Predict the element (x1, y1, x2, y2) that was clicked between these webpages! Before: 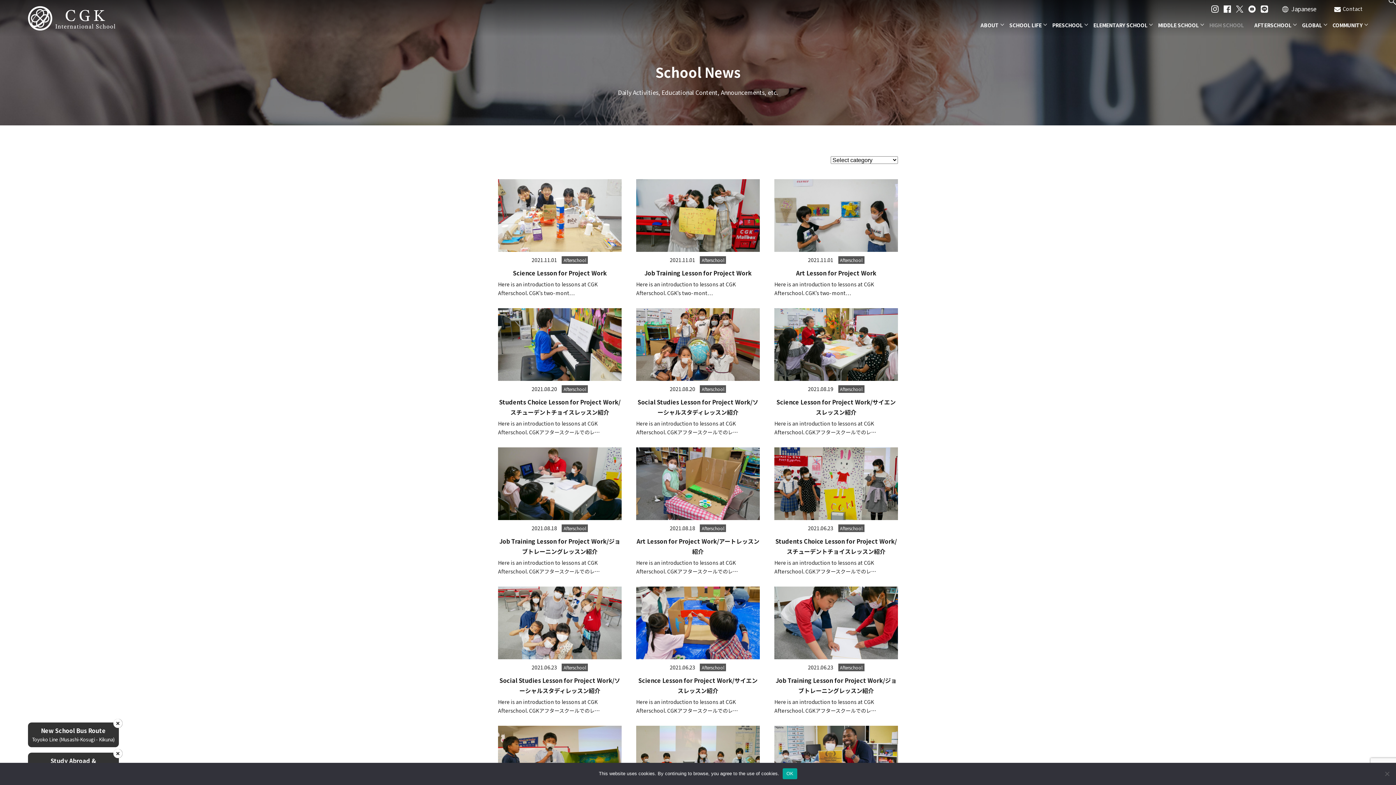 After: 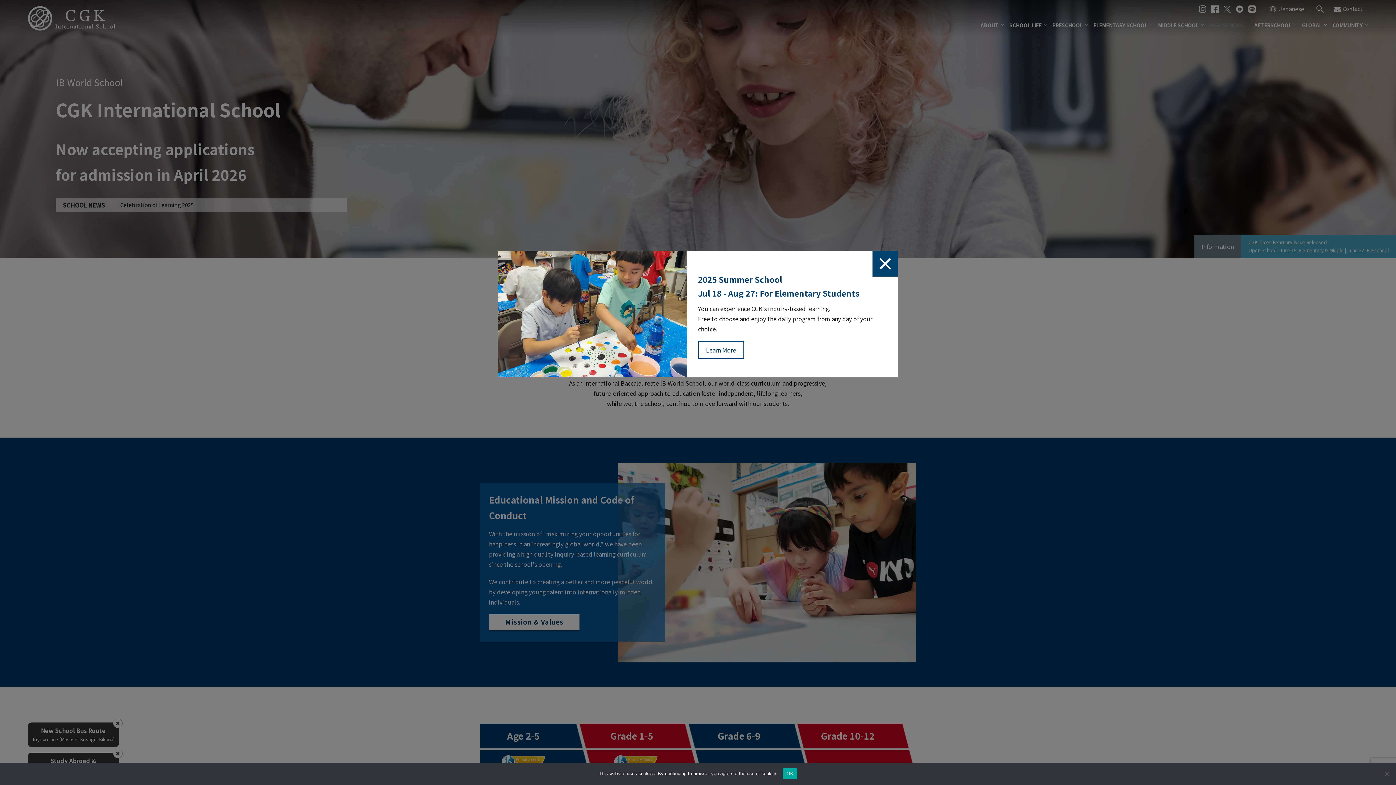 Action: bbox: (27, 6, 115, 30)